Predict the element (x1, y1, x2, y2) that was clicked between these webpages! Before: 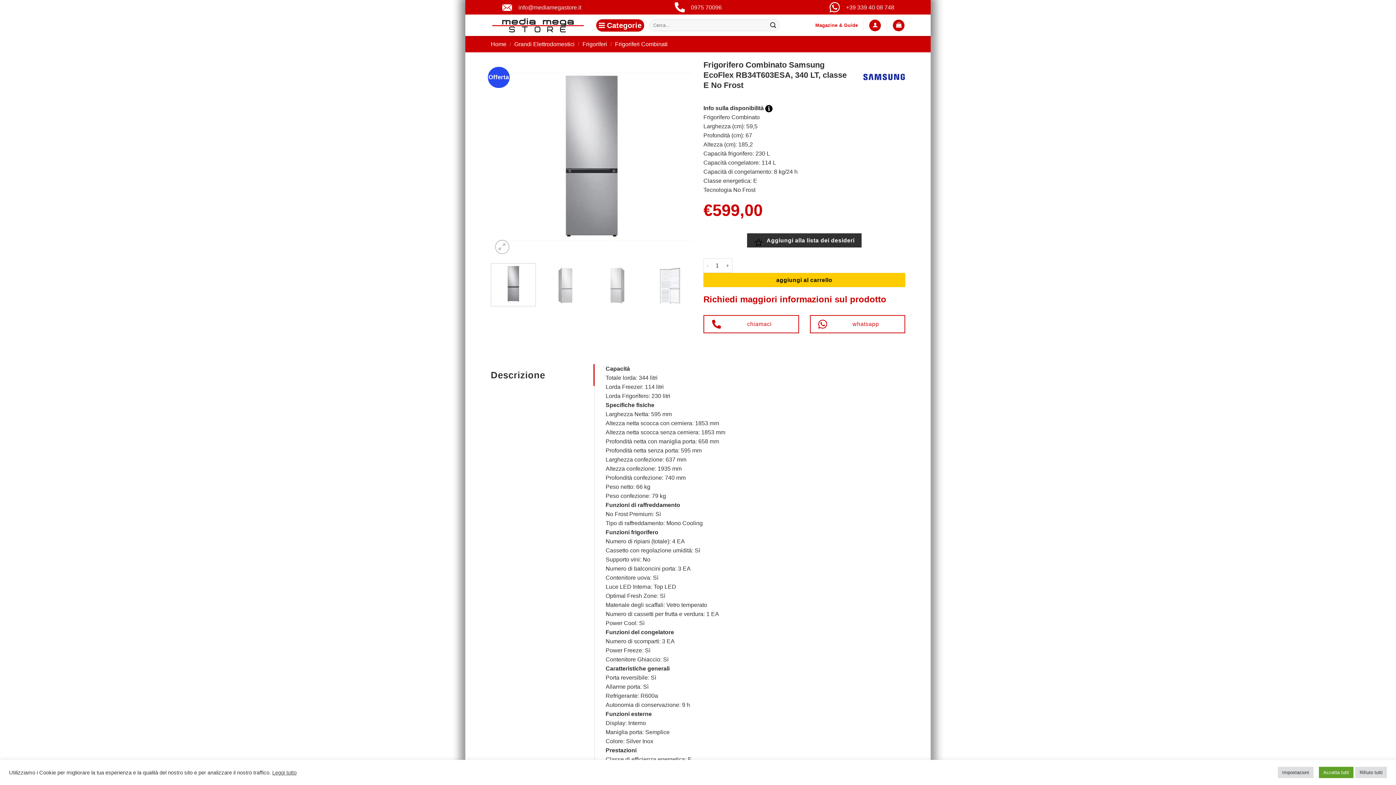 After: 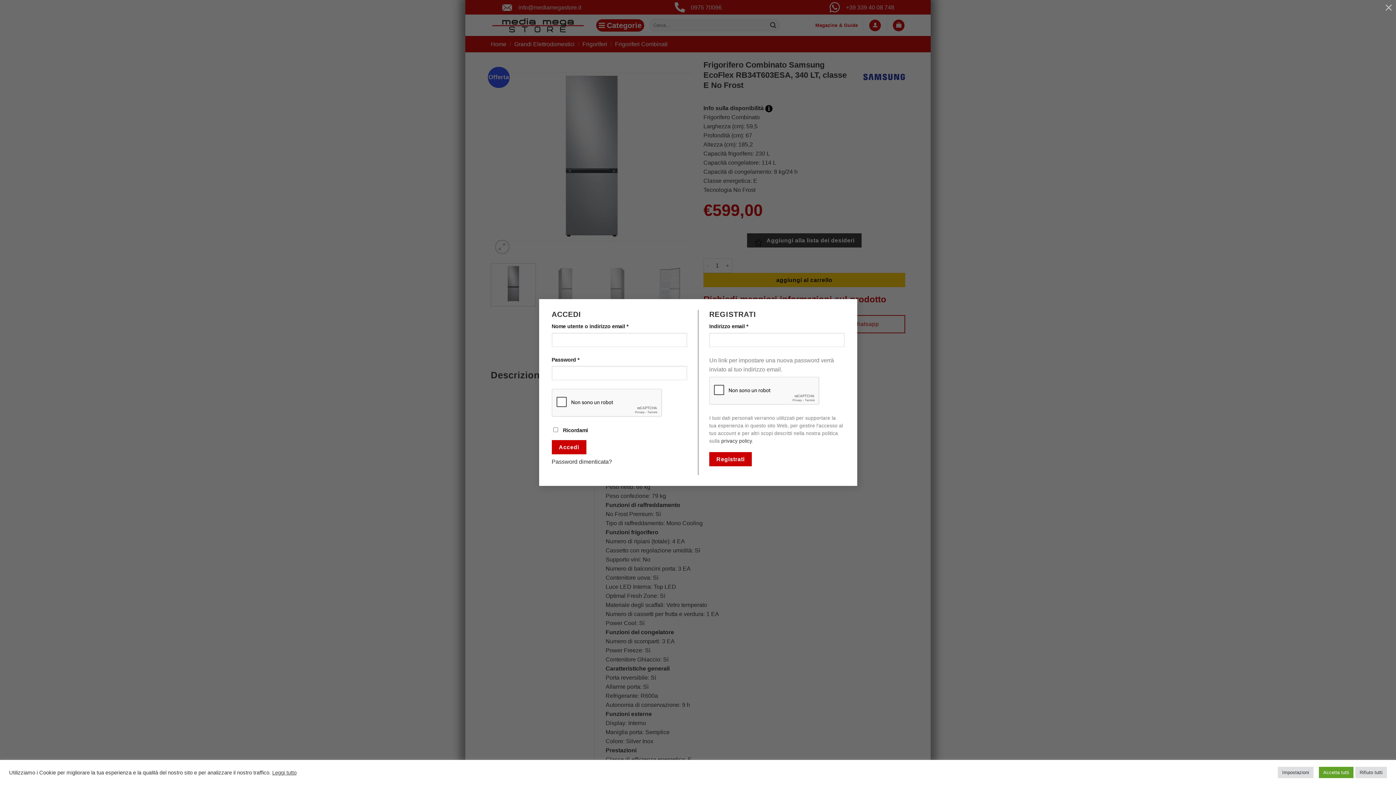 Action: label: Accedi bbox: (869, 19, 881, 31)